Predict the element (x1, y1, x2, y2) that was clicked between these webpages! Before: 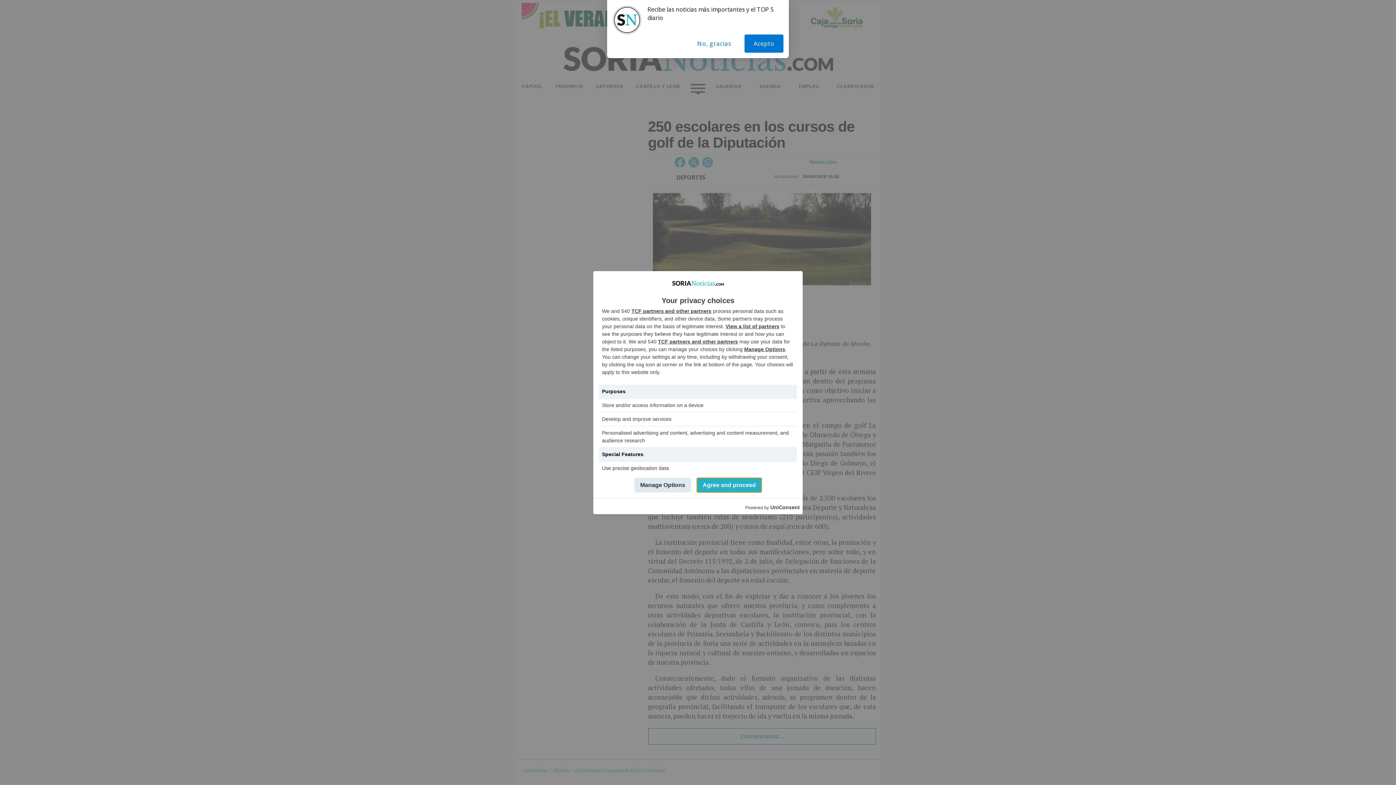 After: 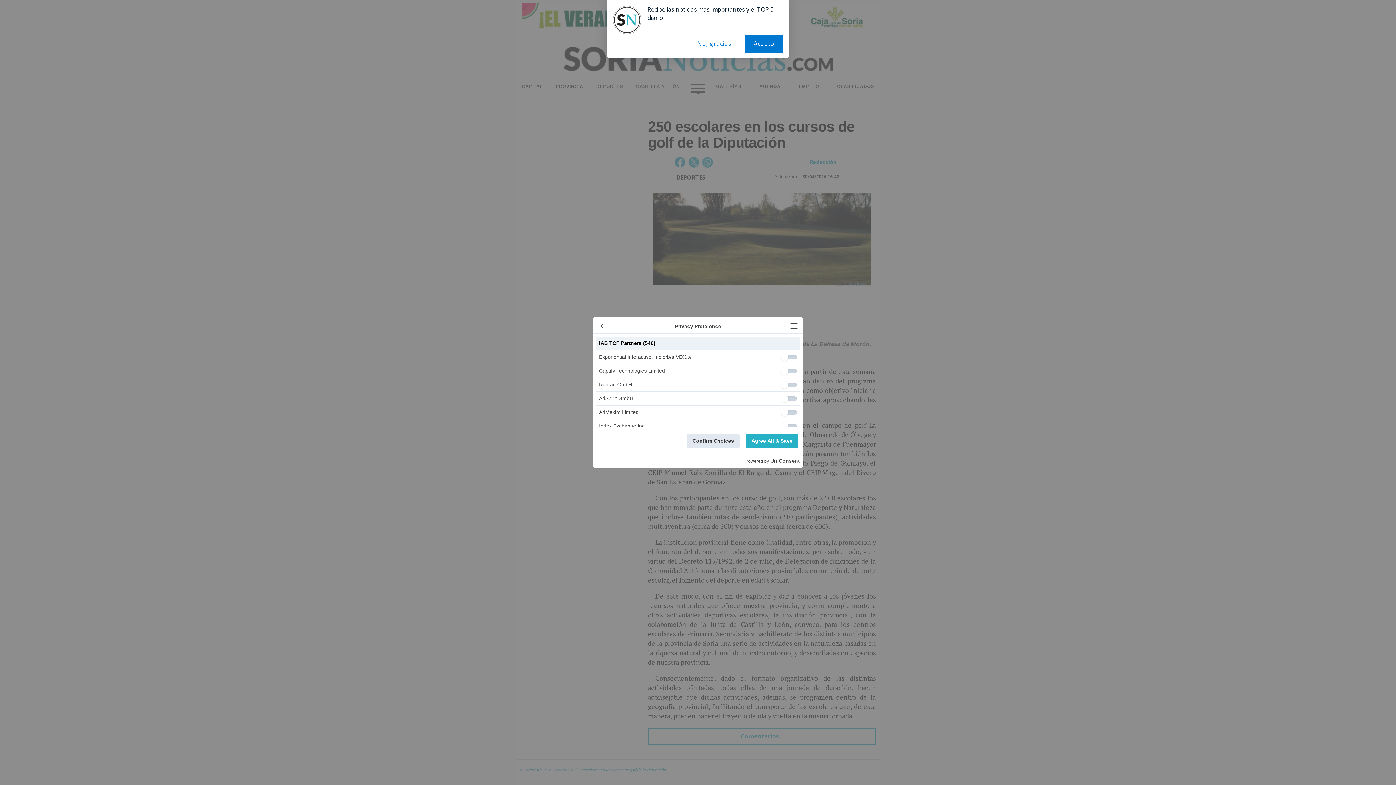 Action: bbox: (658, 338, 738, 344) label: TCF partners and other partners